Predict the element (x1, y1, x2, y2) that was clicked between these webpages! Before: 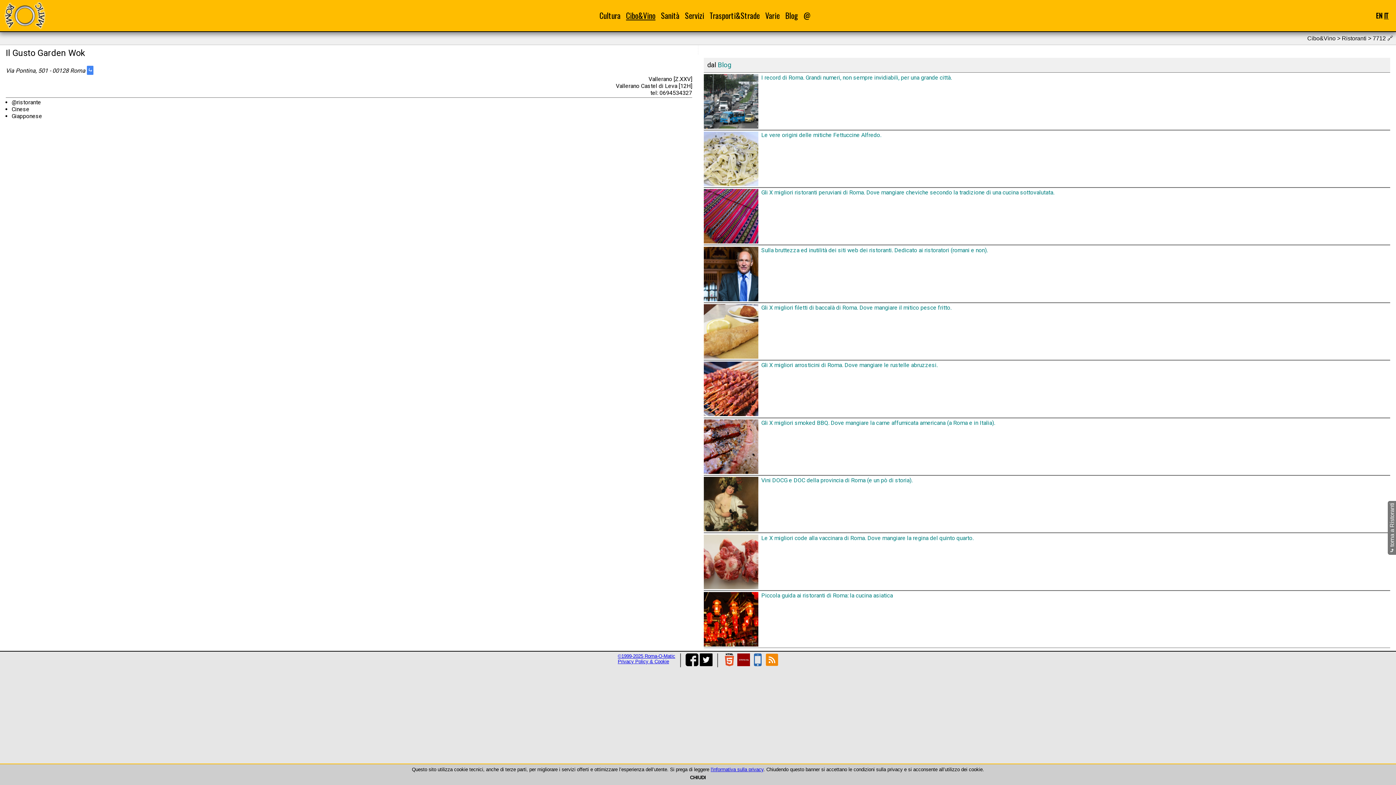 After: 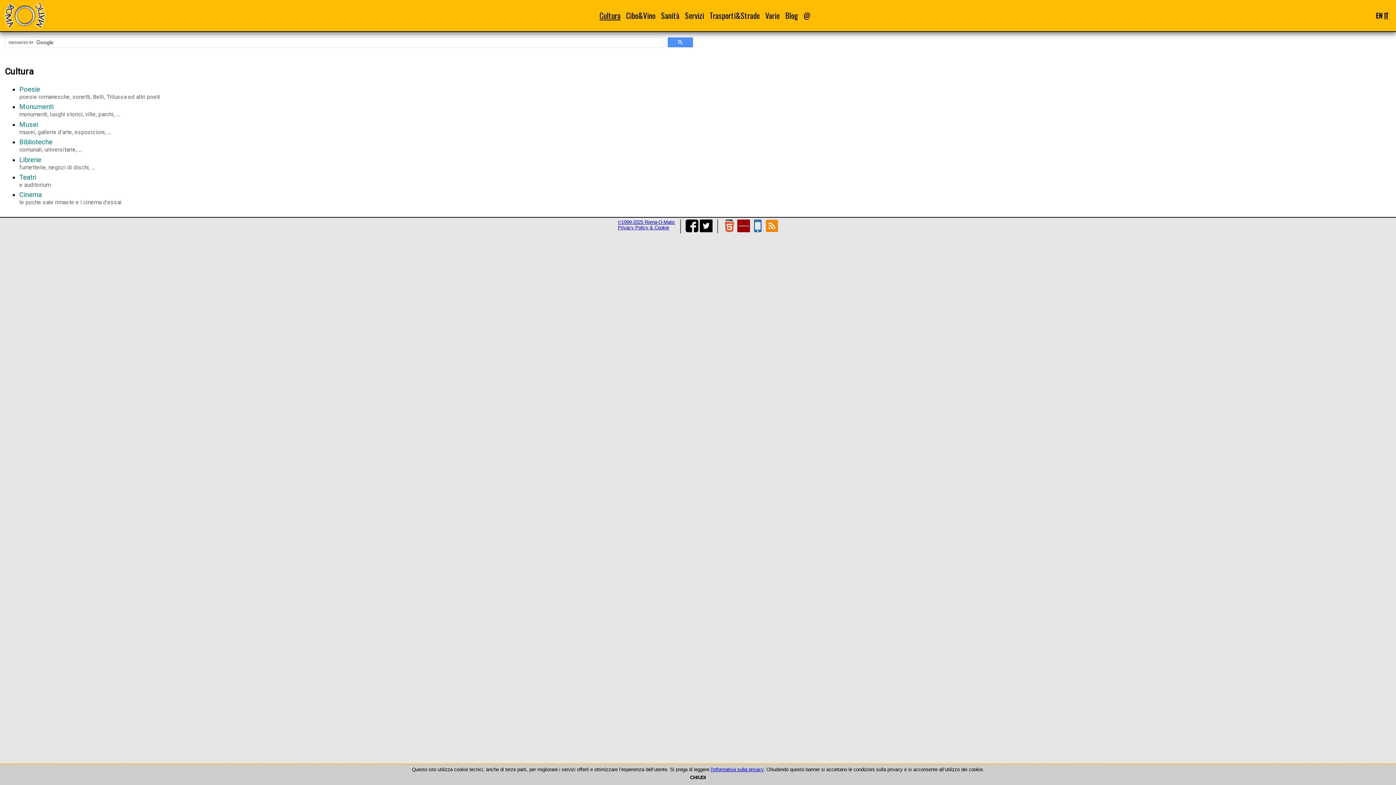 Action: label: Cultura bbox: (599, 9, 620, 21)